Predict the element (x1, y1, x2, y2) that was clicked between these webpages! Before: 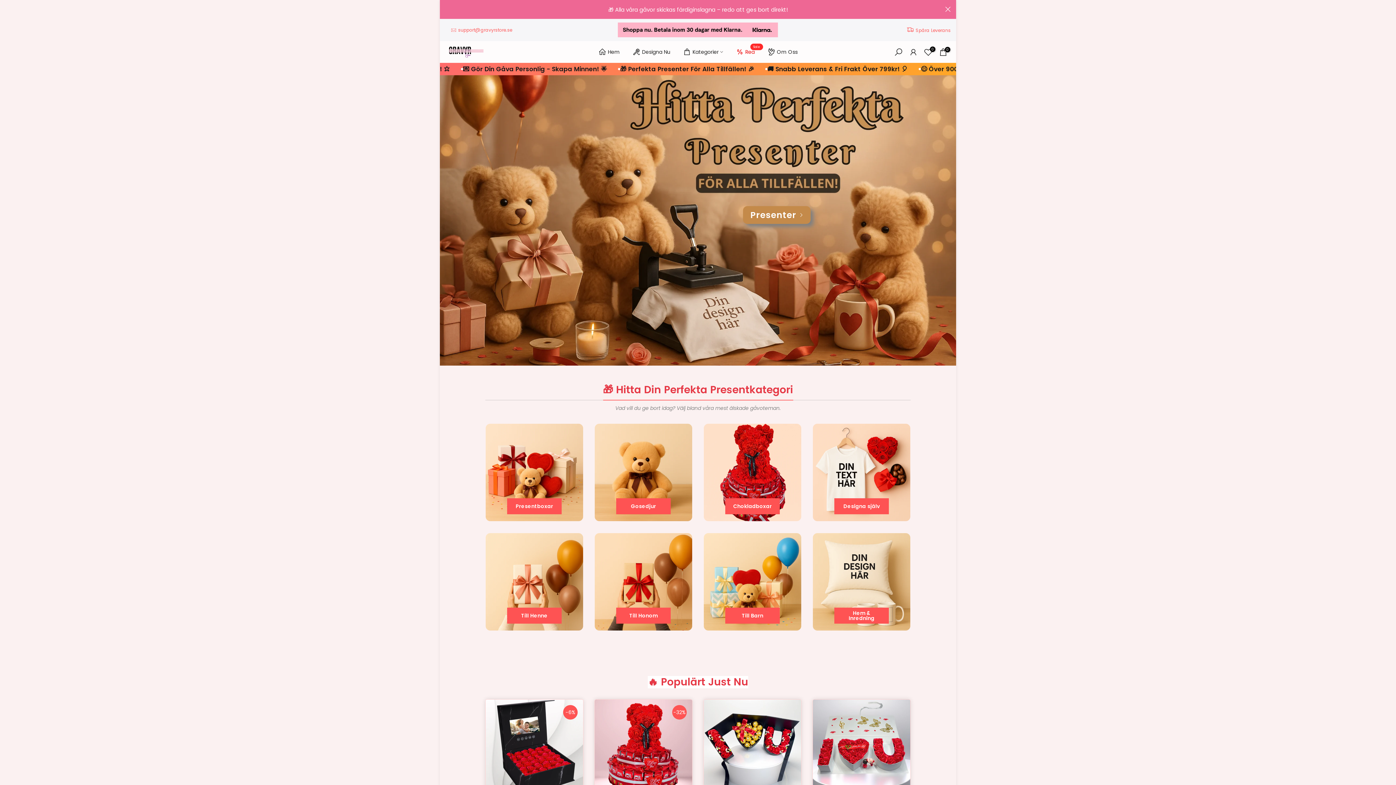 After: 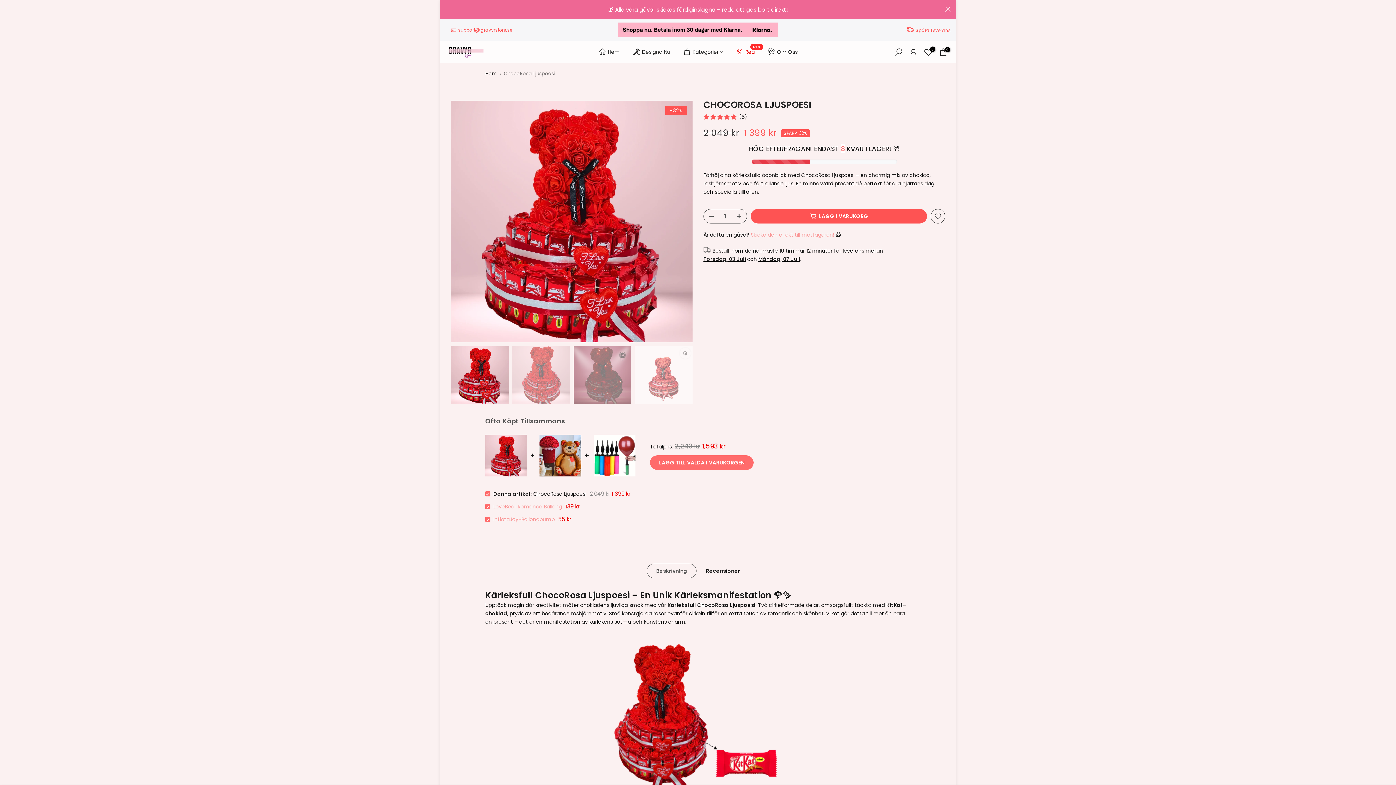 Action: bbox: (594, 699, 692, 797)